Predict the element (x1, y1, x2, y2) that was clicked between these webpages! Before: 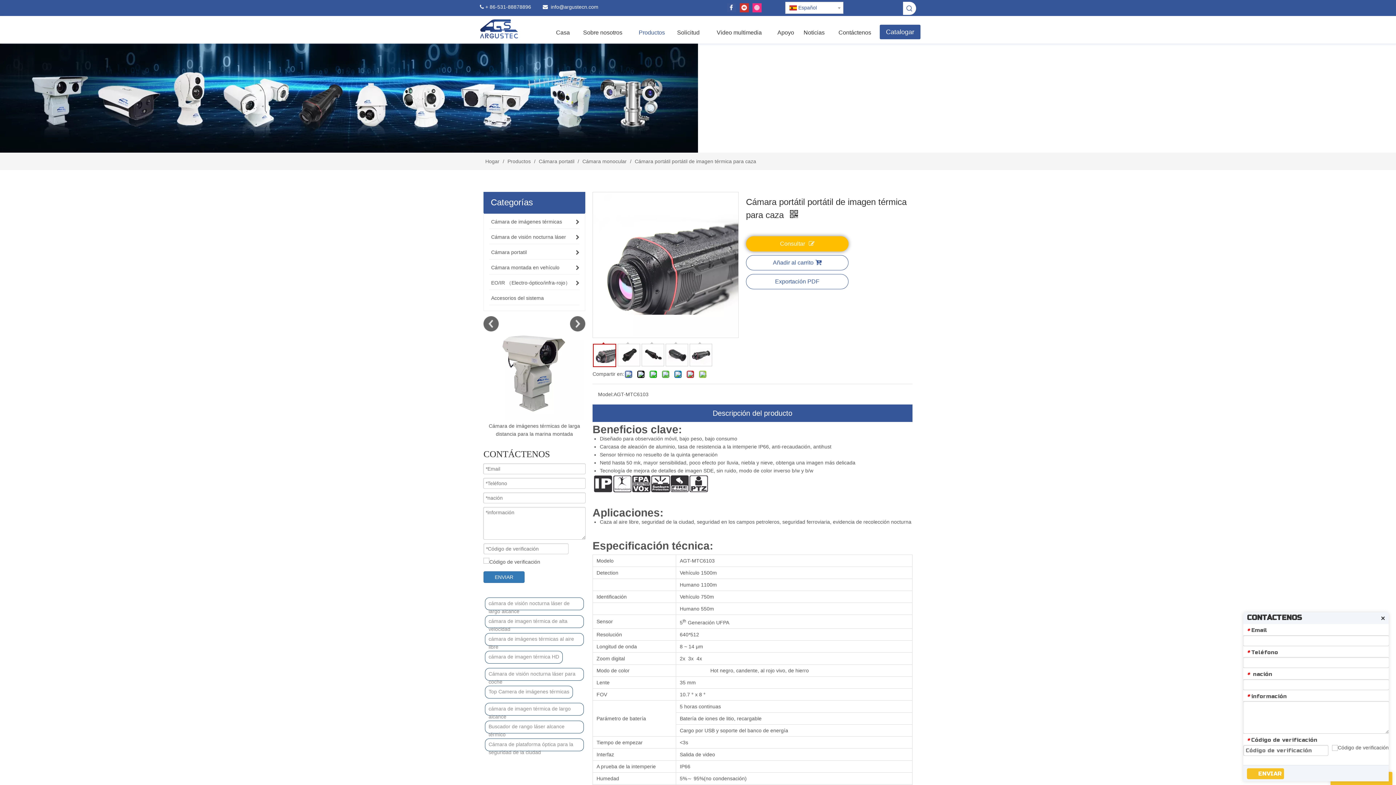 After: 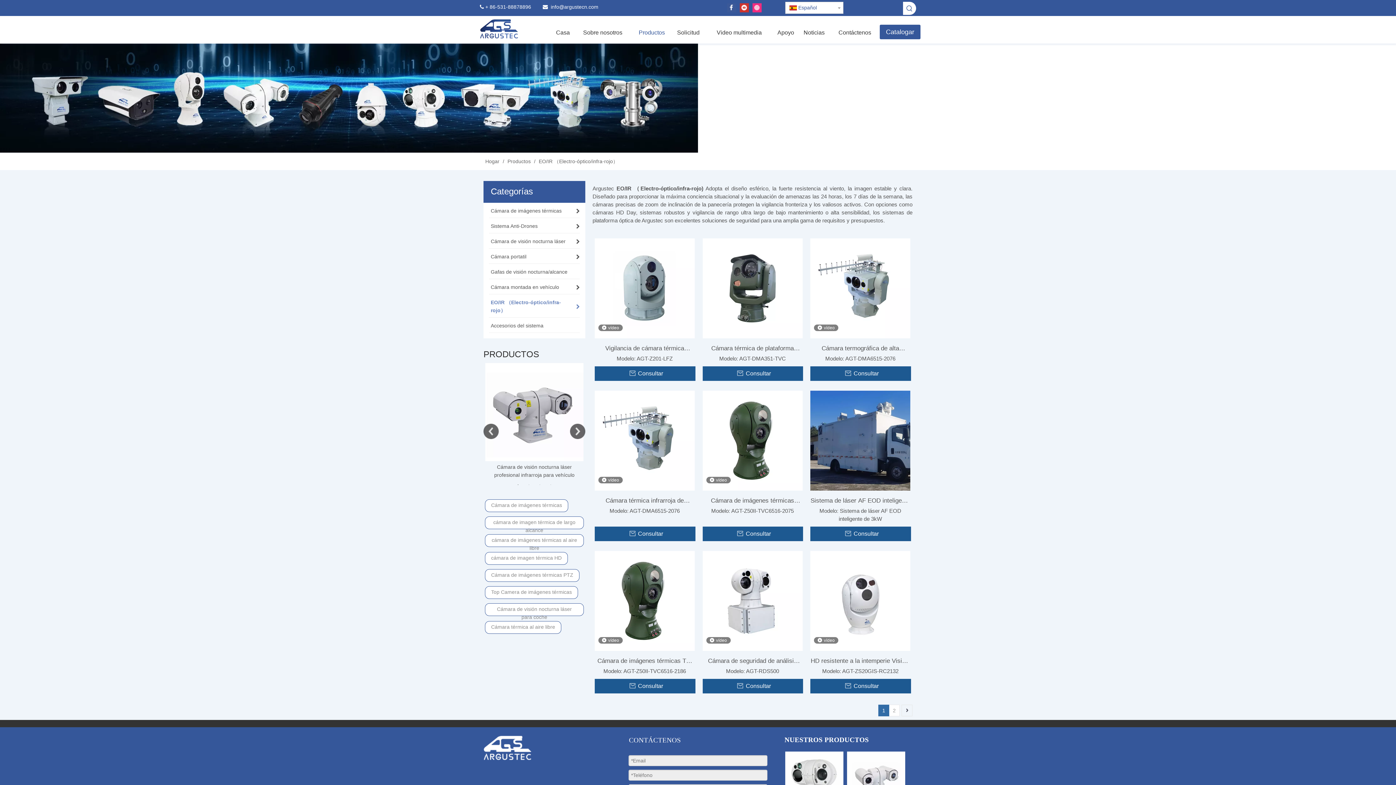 Action: bbox: (484, 274, 585, 290) label: EO/IR （Electro-óptico/infra-rojo）